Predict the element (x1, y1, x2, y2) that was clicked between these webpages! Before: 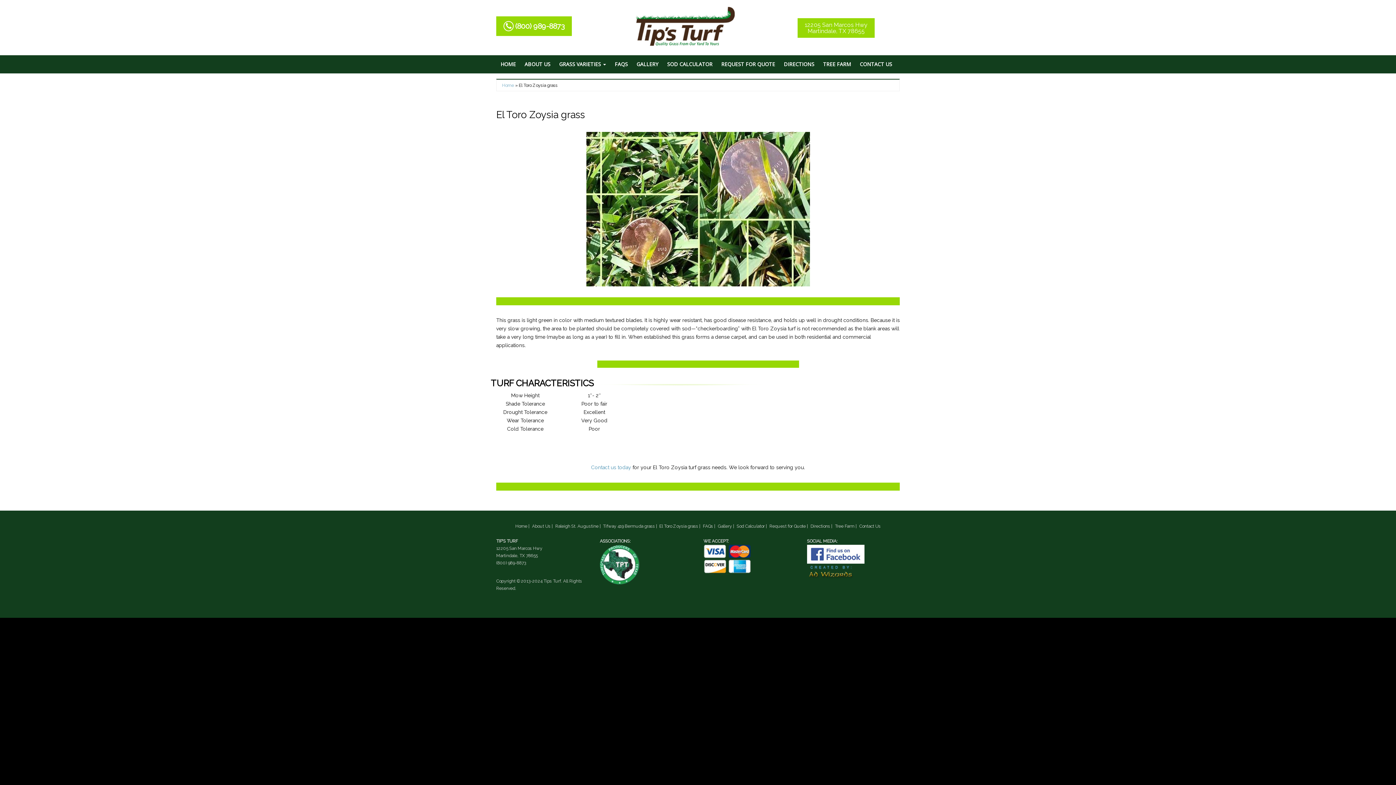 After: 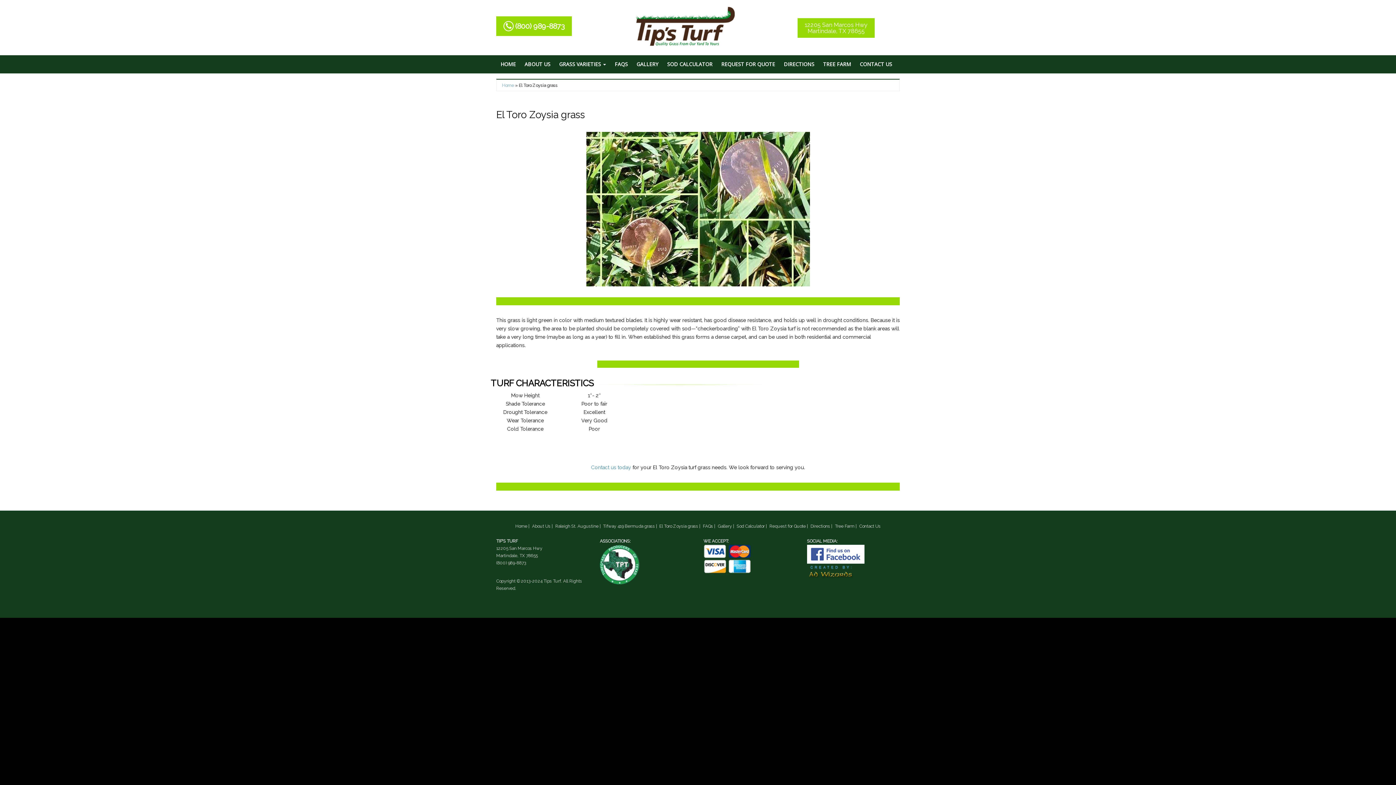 Action: label: El Toro Zoysia grass bbox: (658, 524, 699, 529)